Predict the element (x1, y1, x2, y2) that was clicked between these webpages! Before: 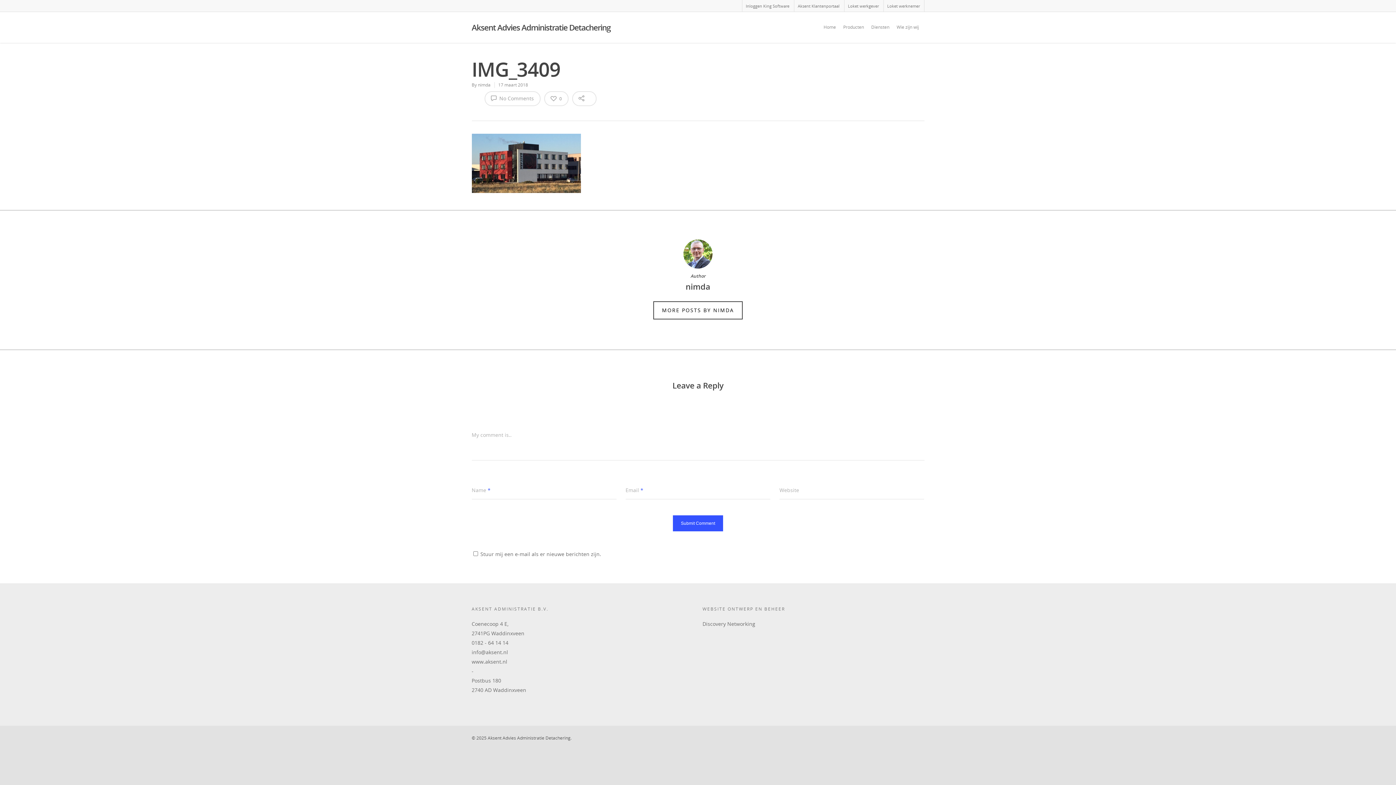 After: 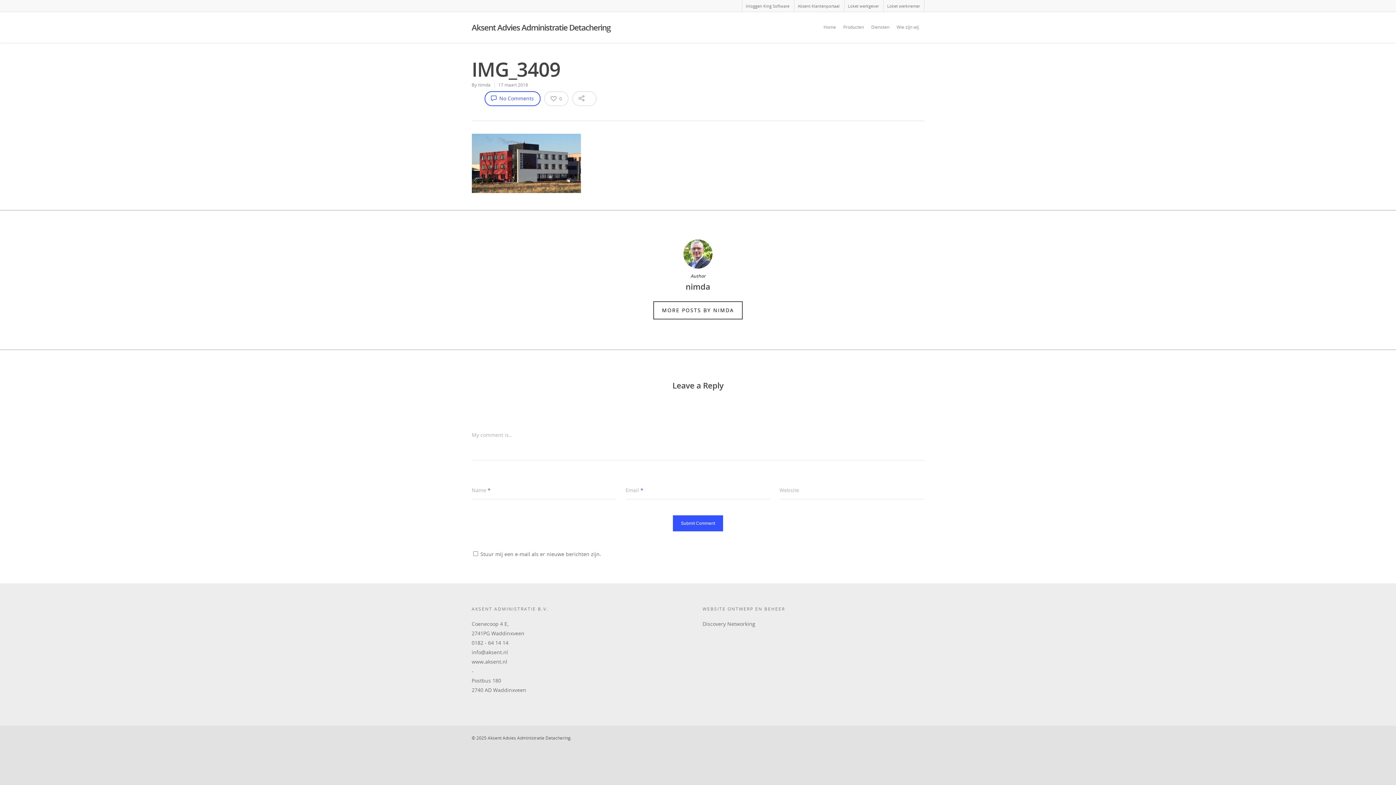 Action: bbox: (484, 91, 540, 106) label:  No Comments